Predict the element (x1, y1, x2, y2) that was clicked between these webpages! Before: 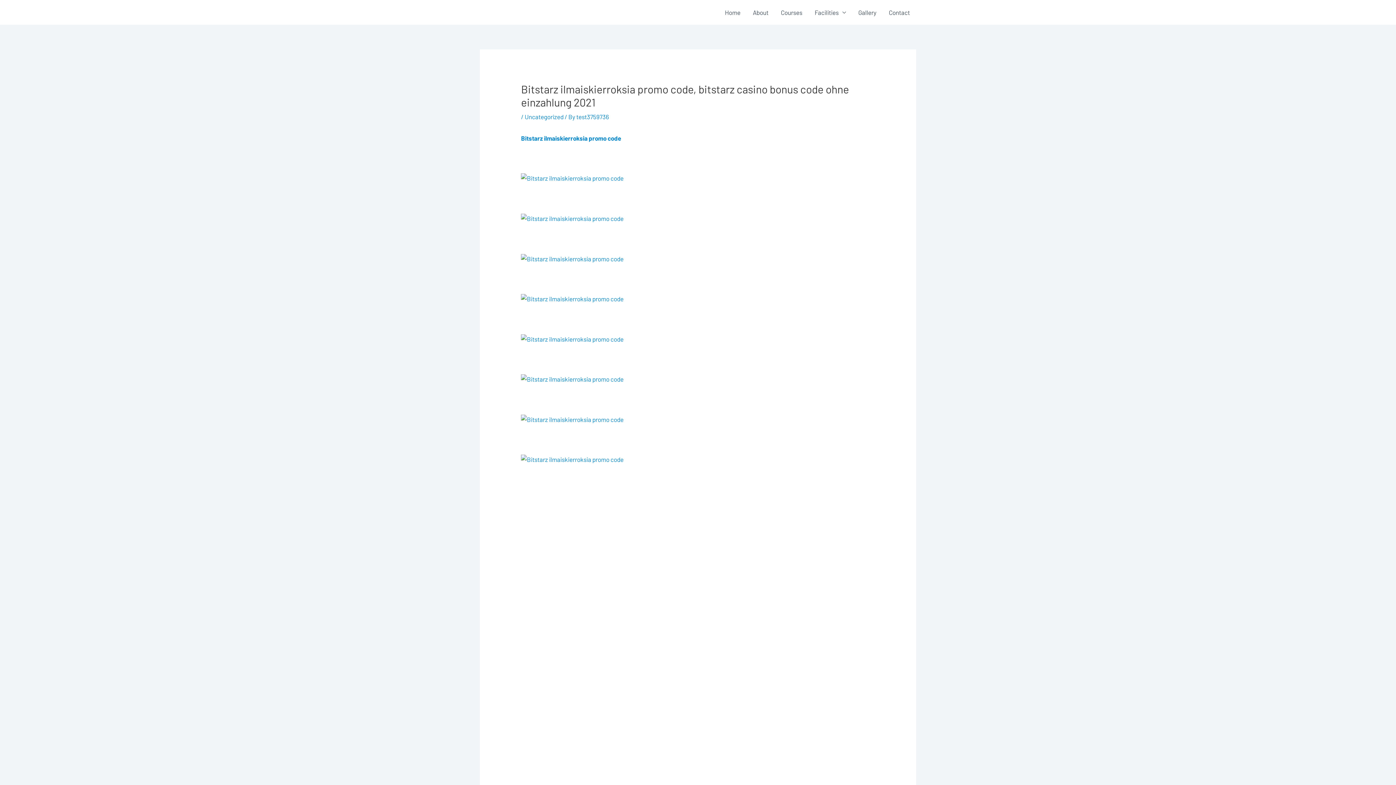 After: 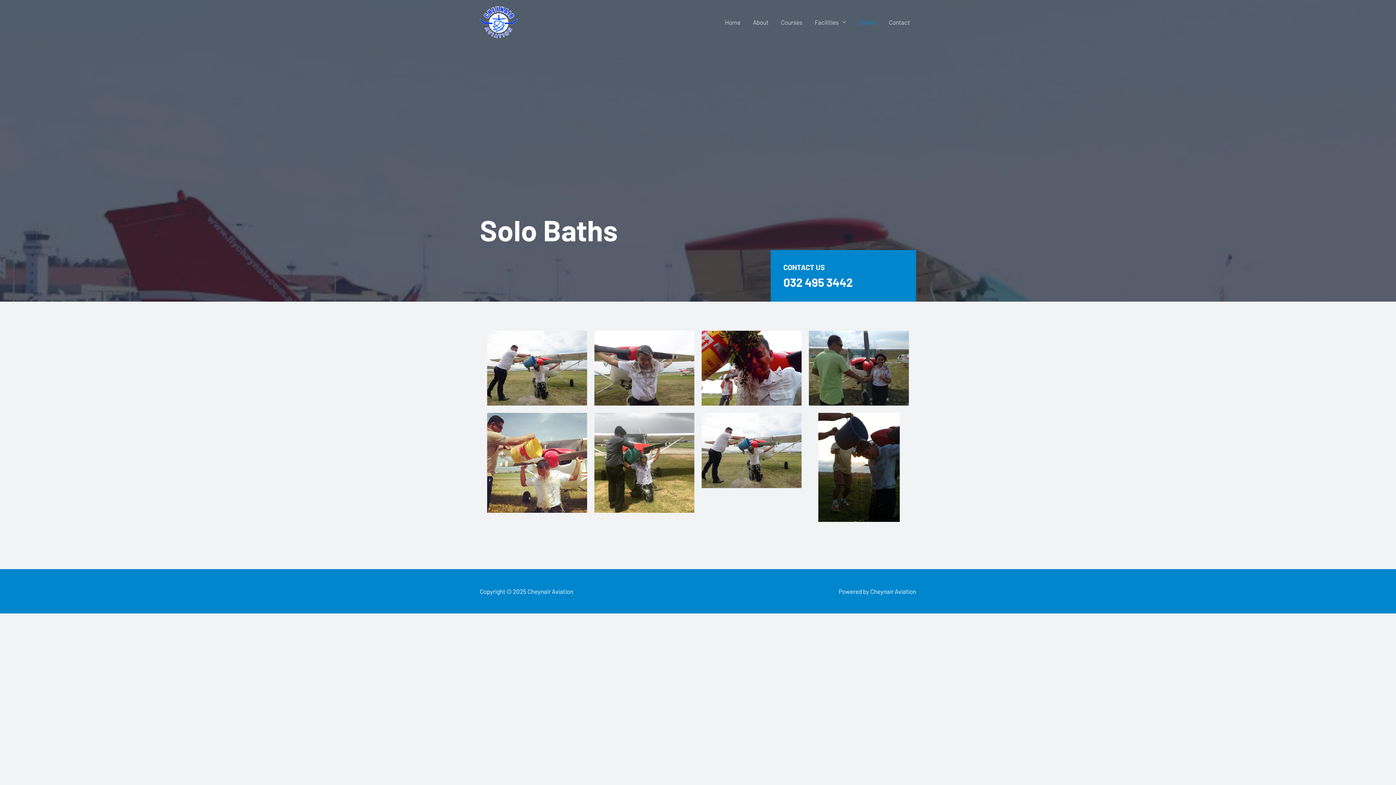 Action: label: Gallery bbox: (852, 0, 882, 24)